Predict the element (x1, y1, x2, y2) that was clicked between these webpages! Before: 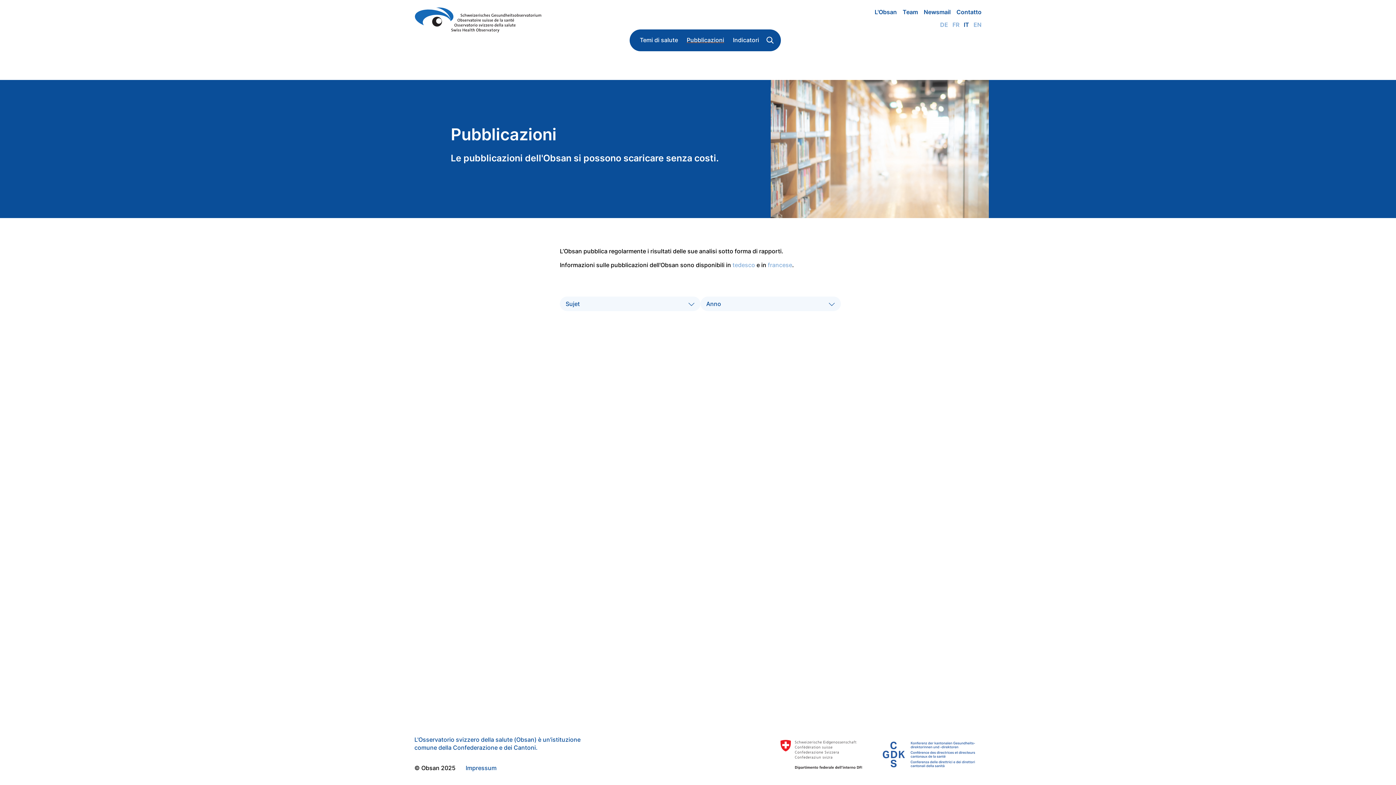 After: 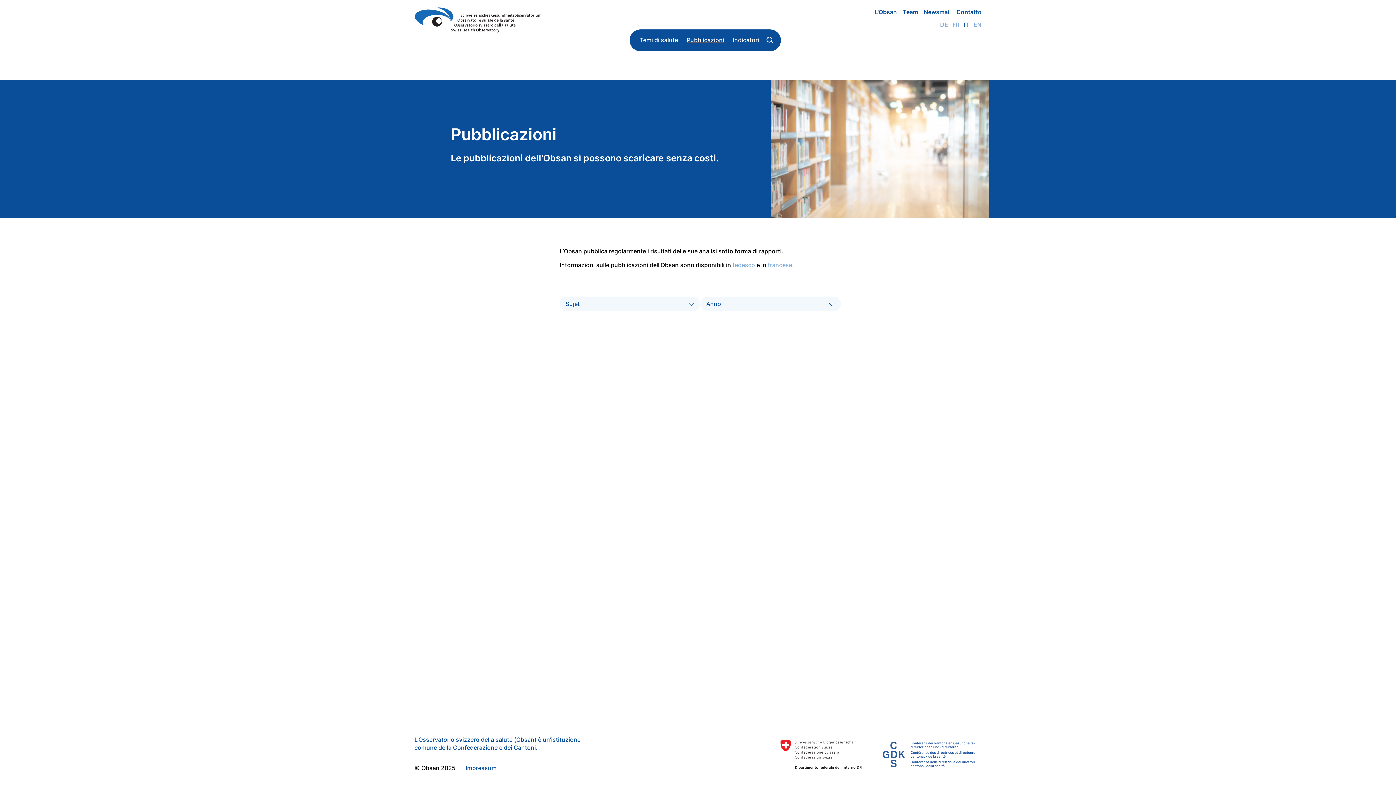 Action: bbox: (959, 21, 969, 28) label: IT